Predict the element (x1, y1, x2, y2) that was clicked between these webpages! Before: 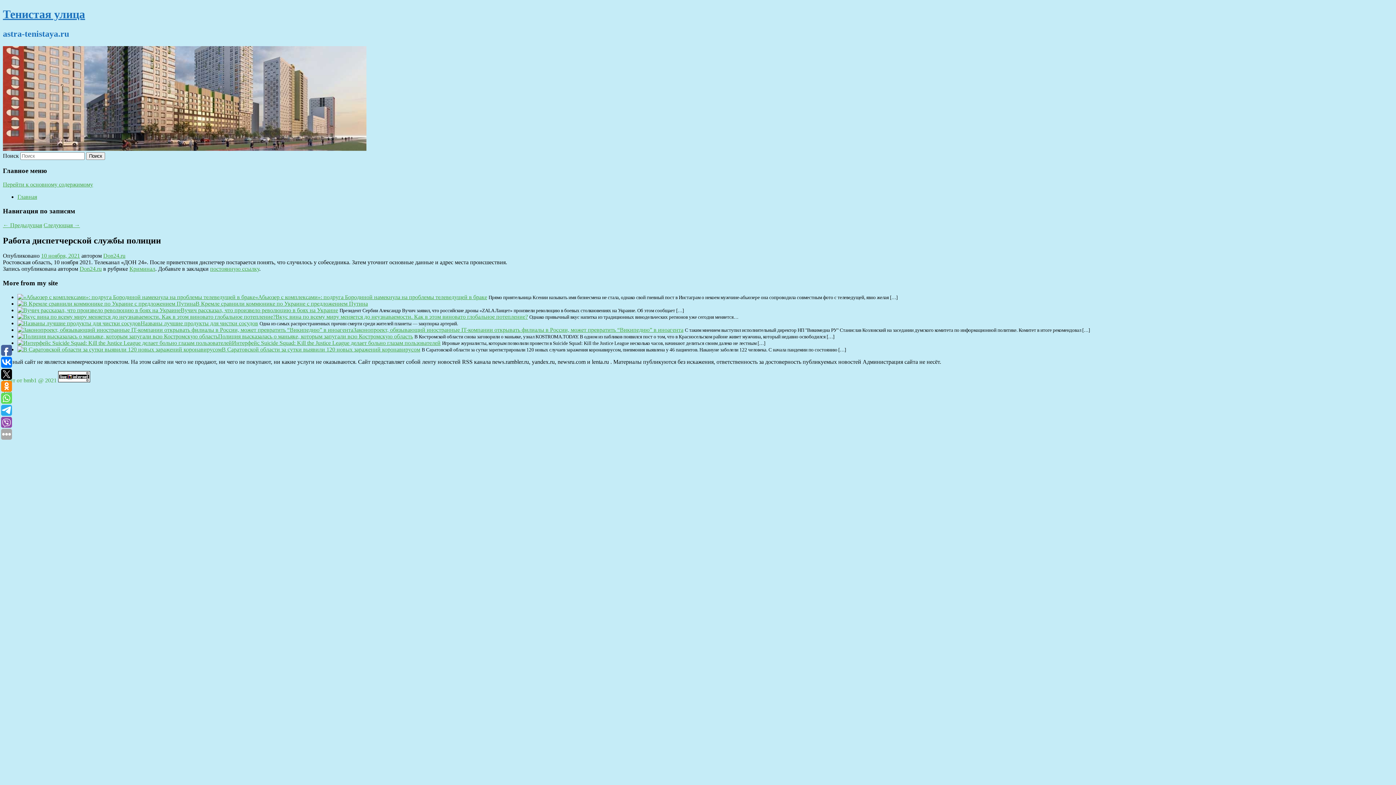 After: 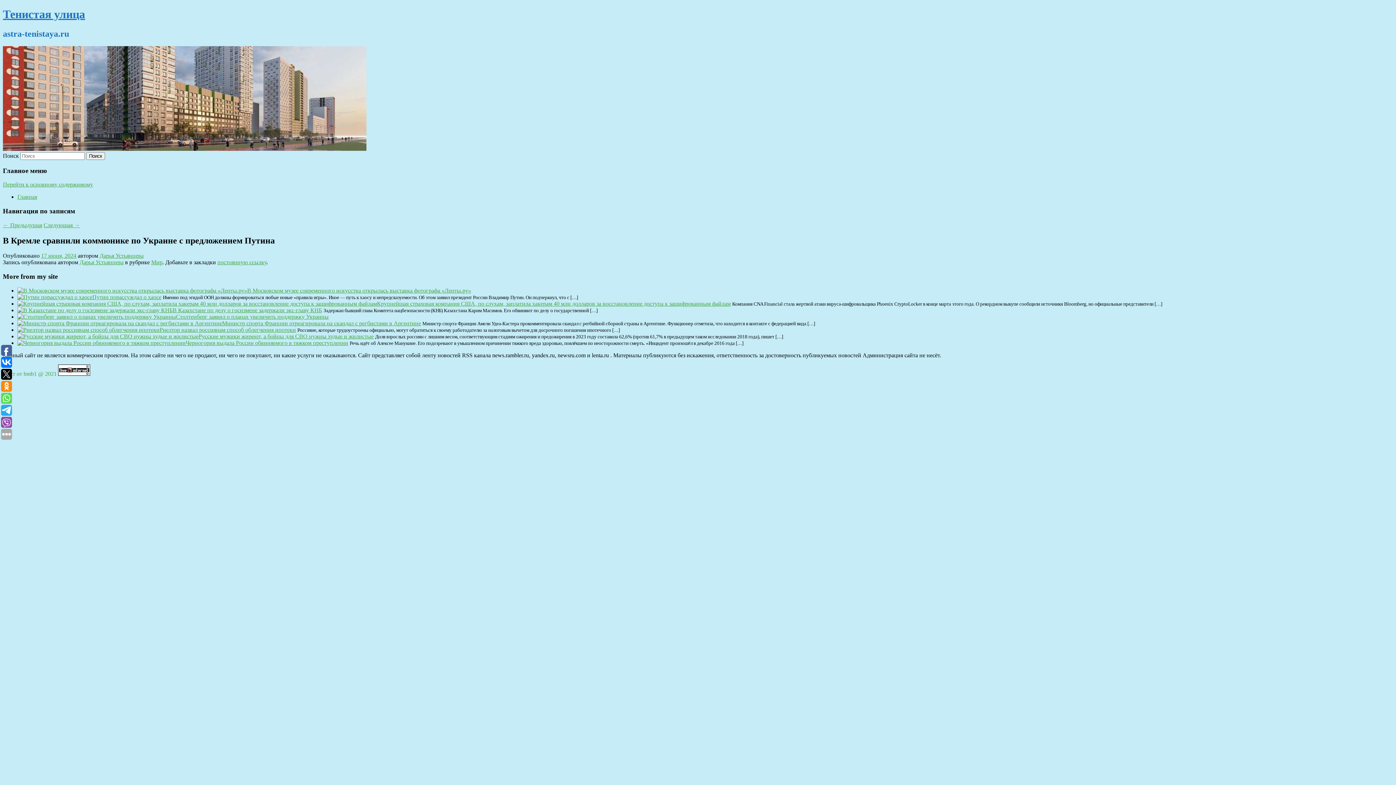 Action: bbox: (195, 300, 368, 306) label: В Кремле сравнили коммюнике по Украине с предложением Путина